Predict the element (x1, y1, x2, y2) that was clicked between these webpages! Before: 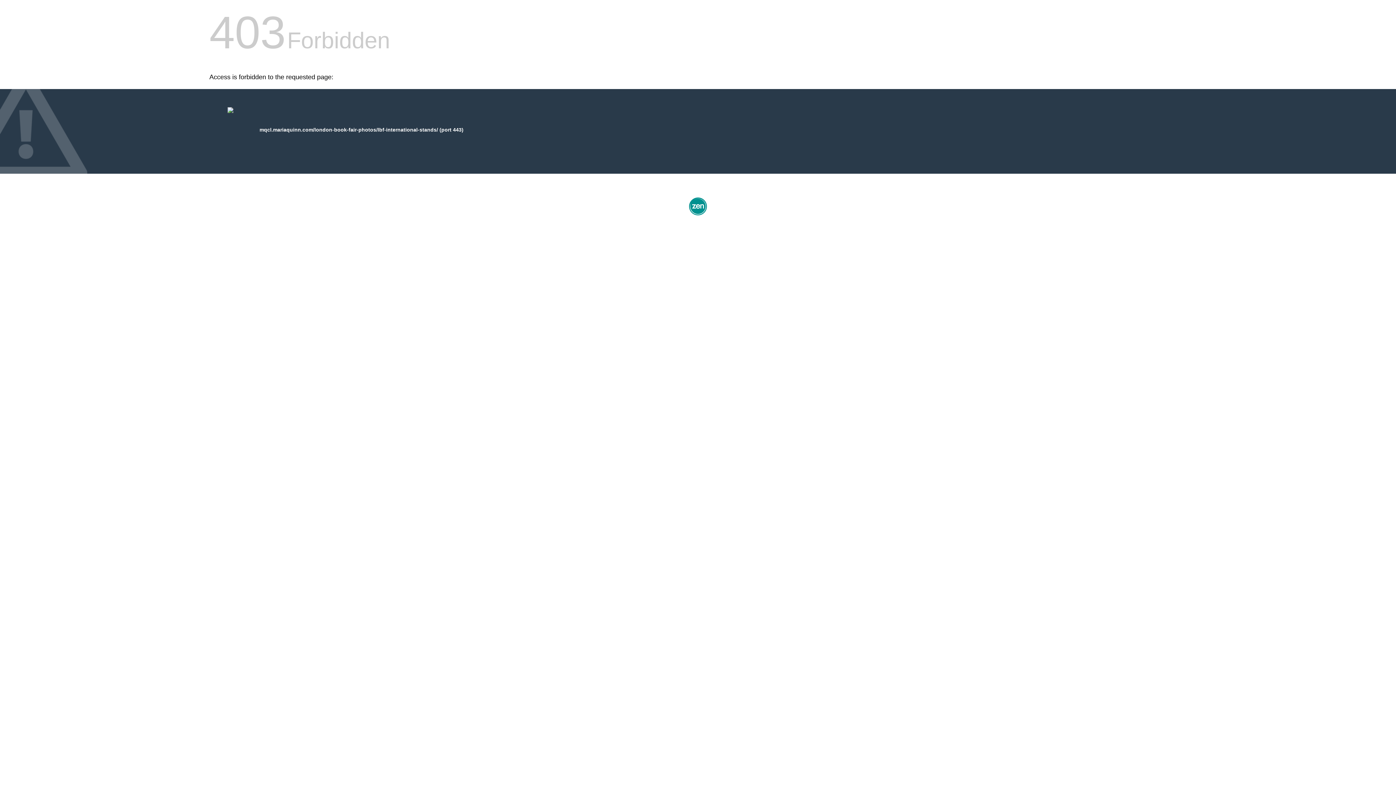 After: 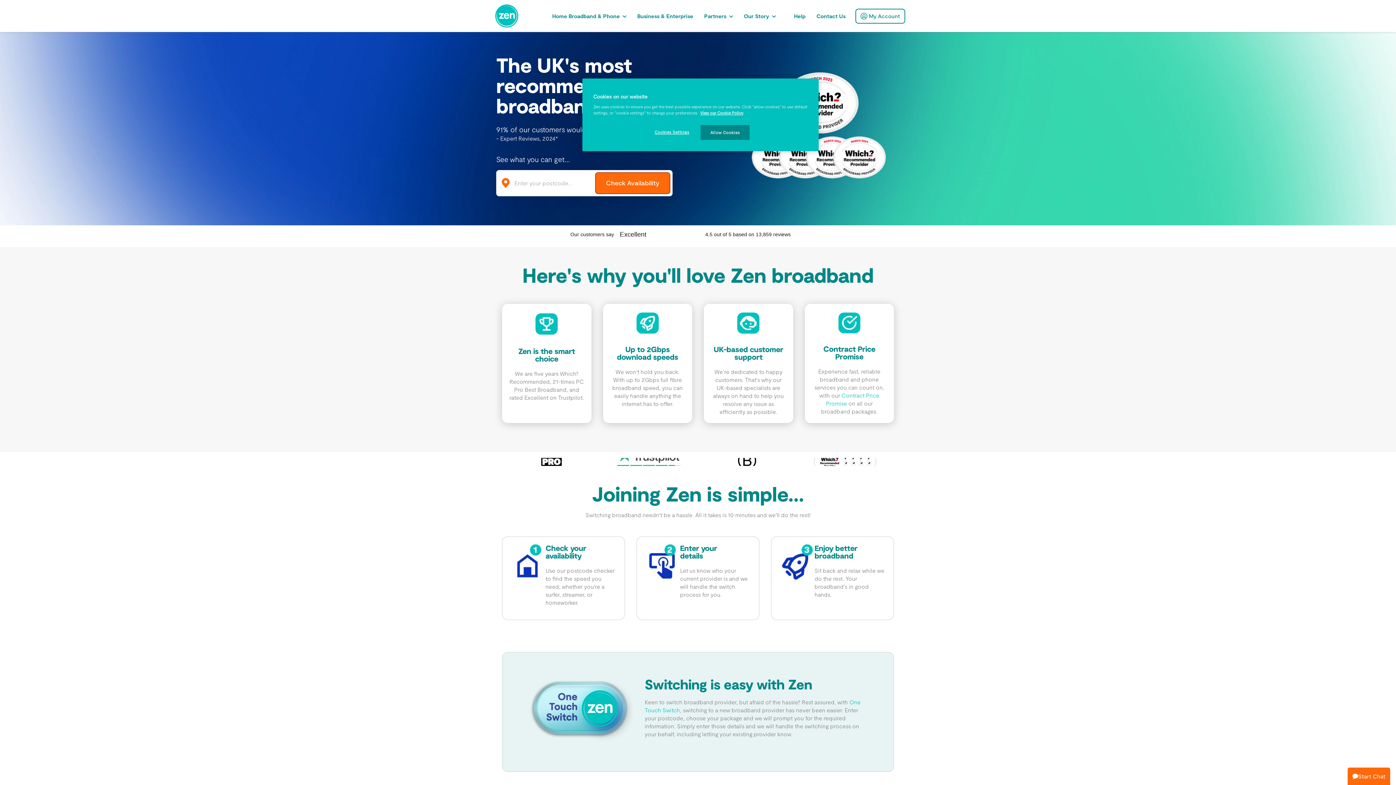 Action: bbox: (687, 212, 709, 218)